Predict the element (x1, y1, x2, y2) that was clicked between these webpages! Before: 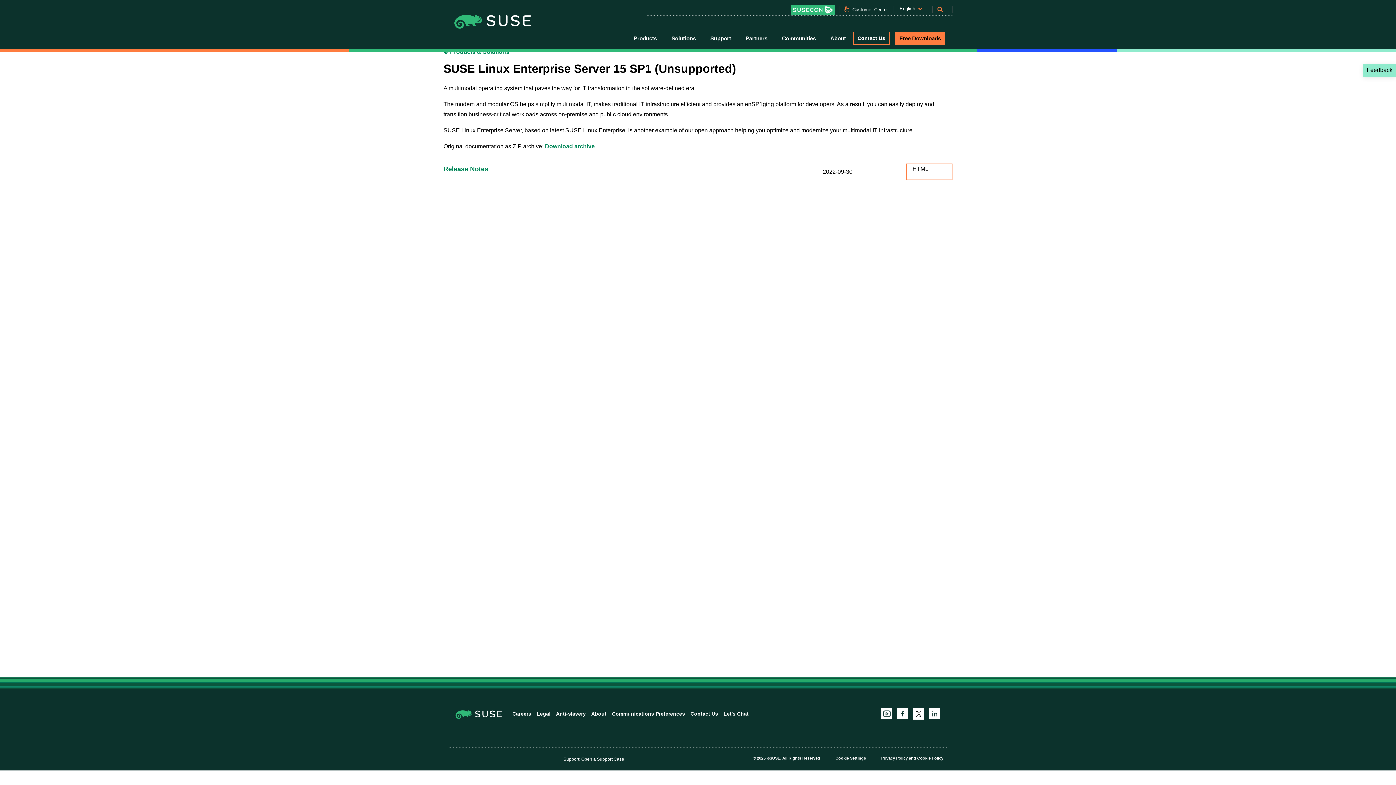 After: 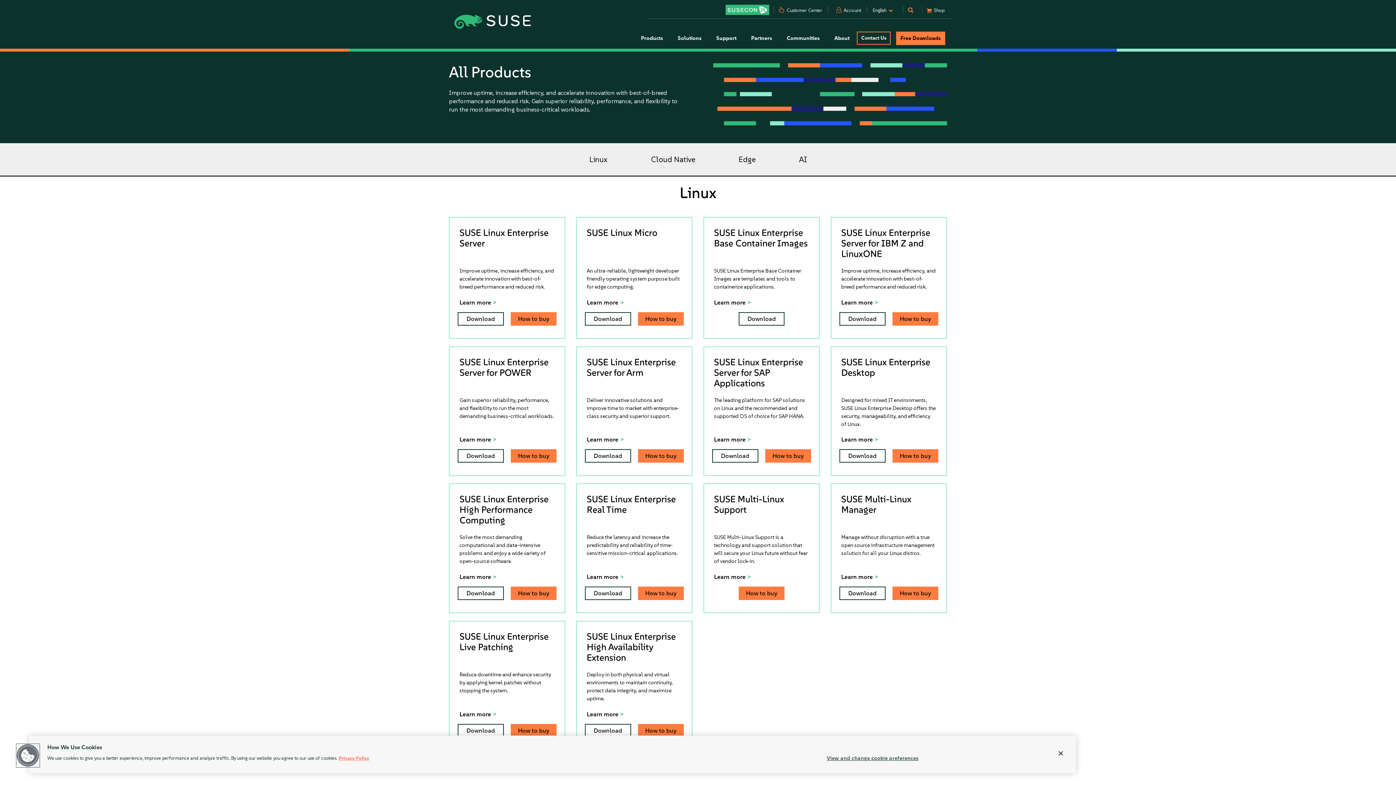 Action: bbox: (895, 31, 945, 45) label: Free Downloads